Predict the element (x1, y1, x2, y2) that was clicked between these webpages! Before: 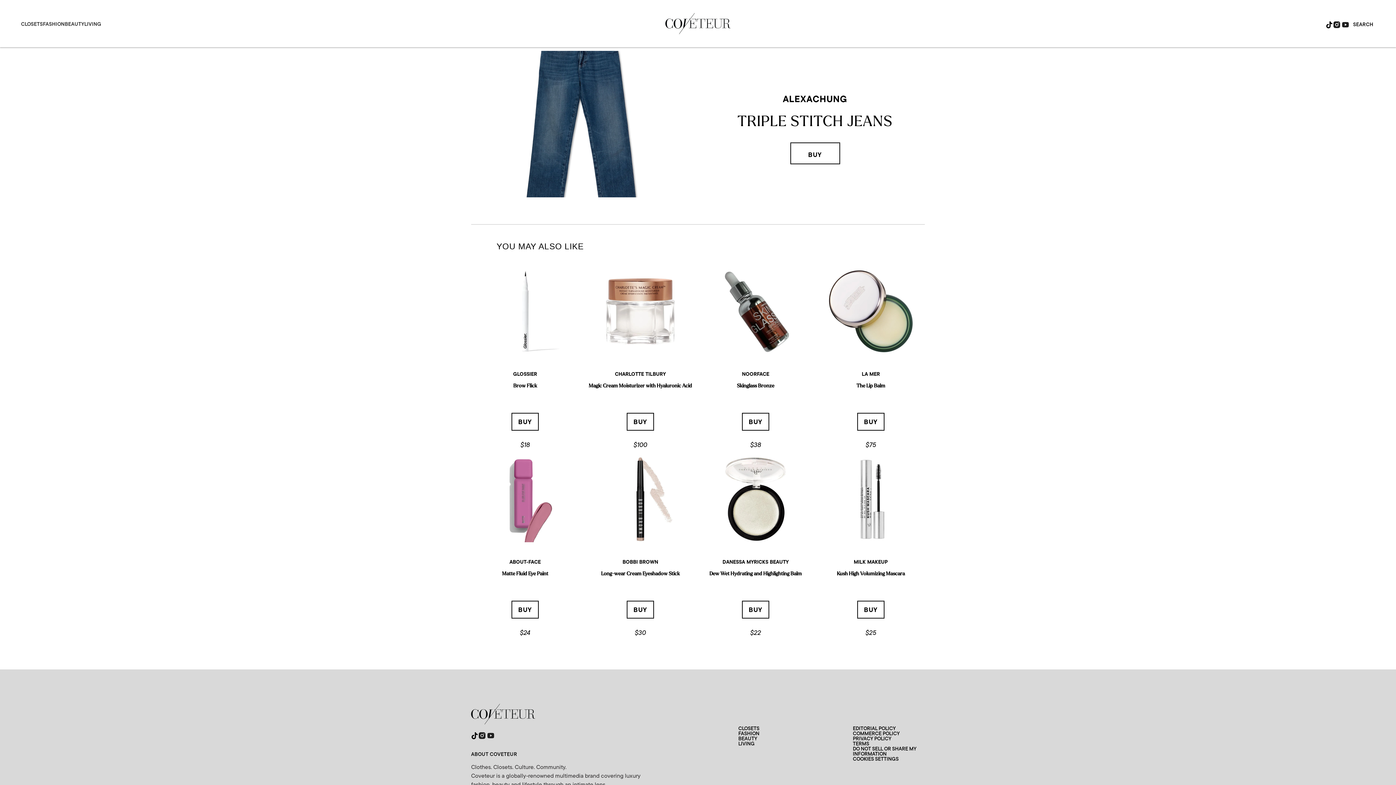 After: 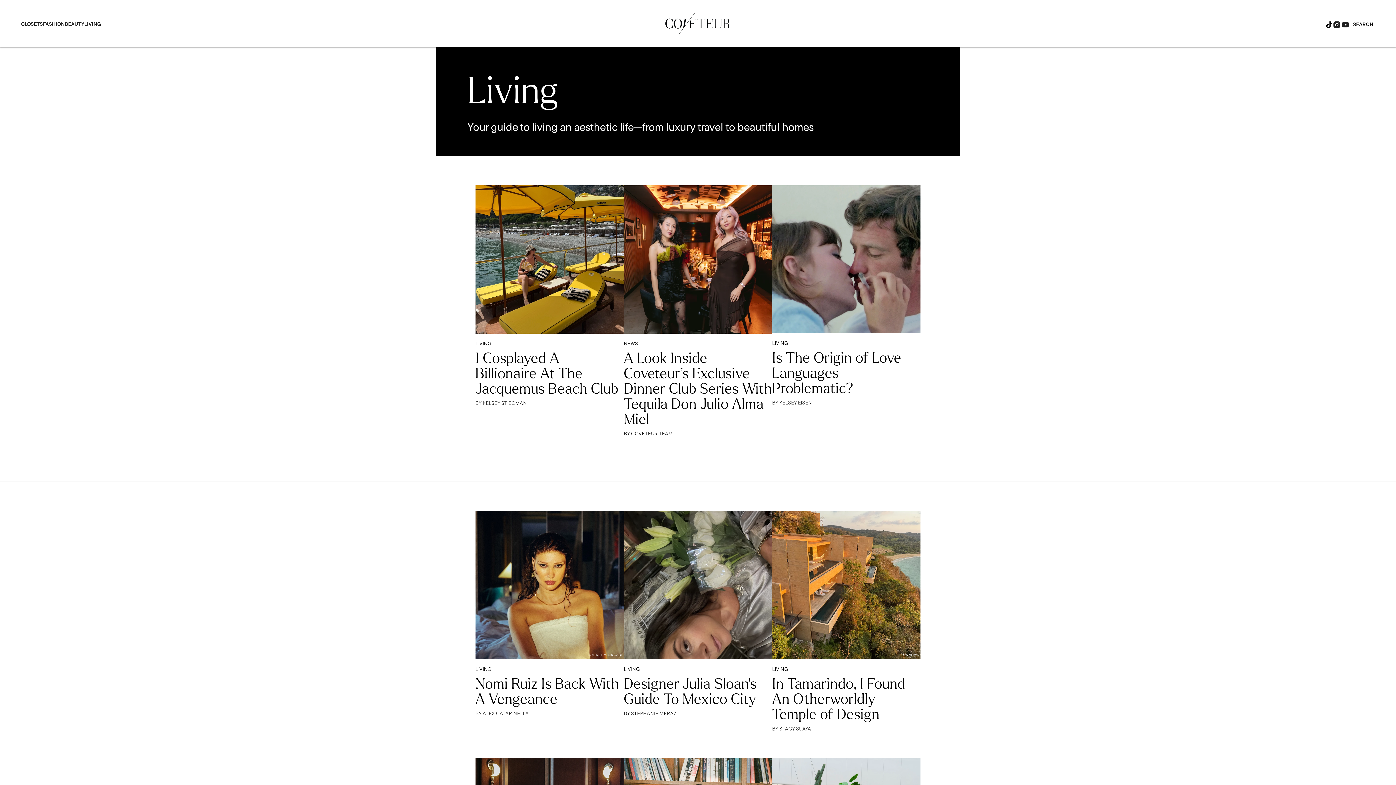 Action: bbox: (84, 21, 101, 26) label: LIVING